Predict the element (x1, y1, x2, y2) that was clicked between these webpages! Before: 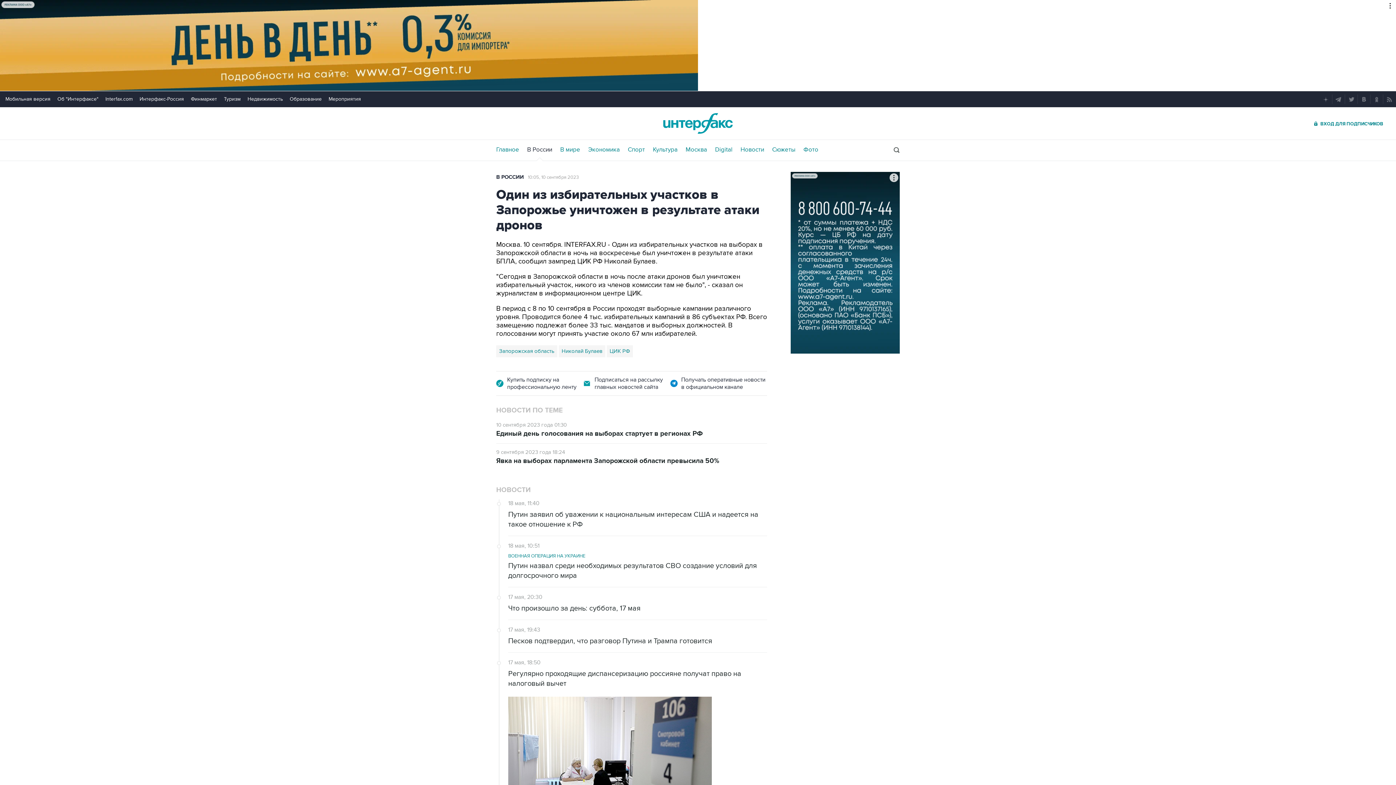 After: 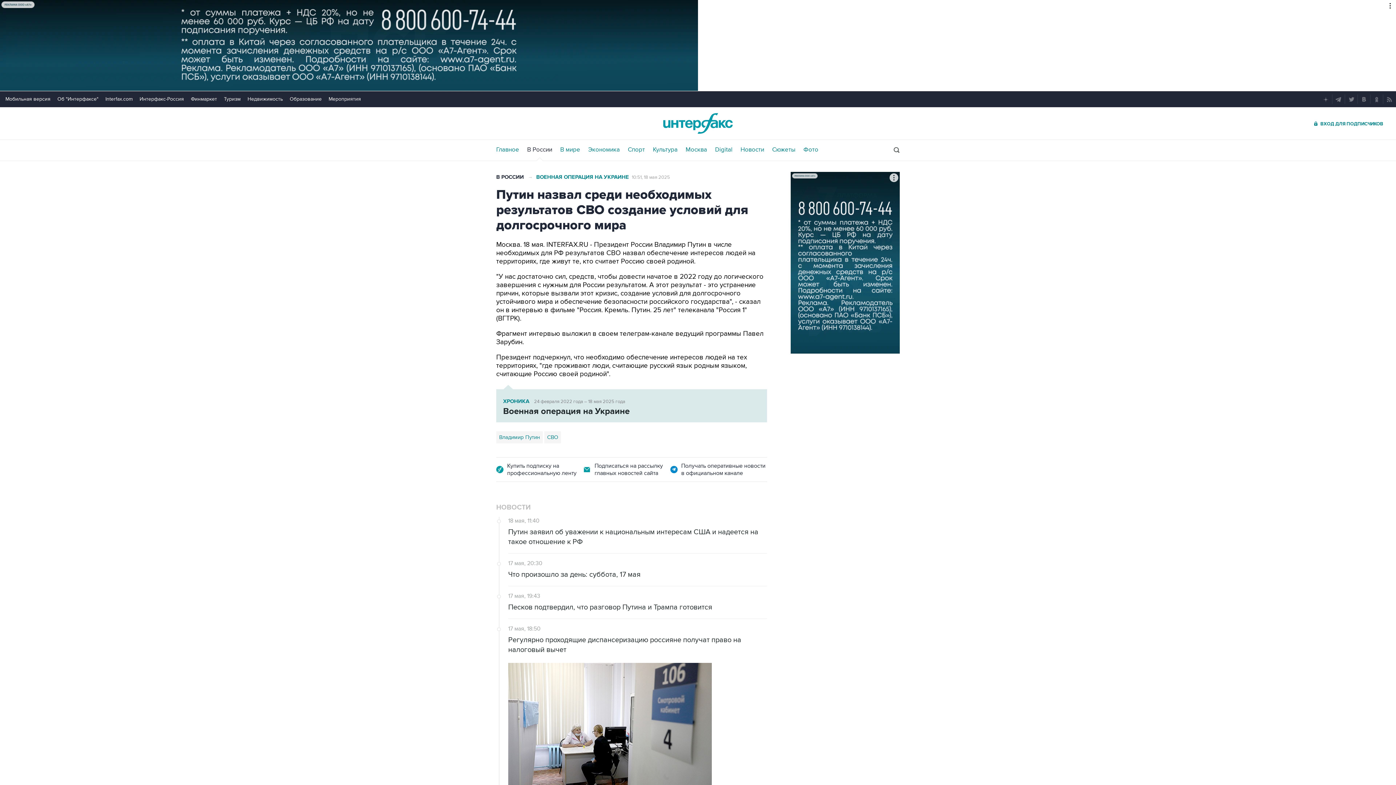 Action: label: Путин назвал среди необходимых результатов СВО создание условий для долгосрочного мира bbox: (508, 561, 767, 581)